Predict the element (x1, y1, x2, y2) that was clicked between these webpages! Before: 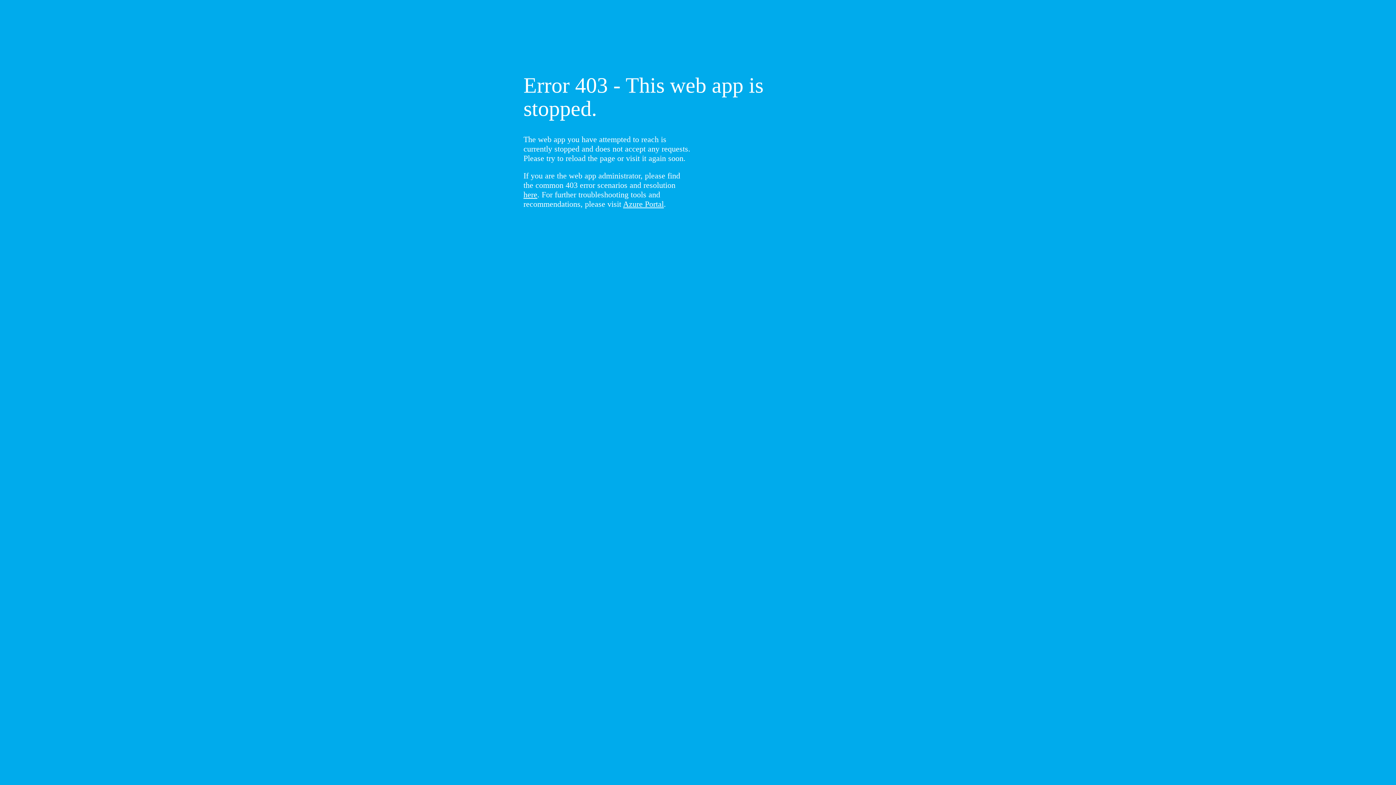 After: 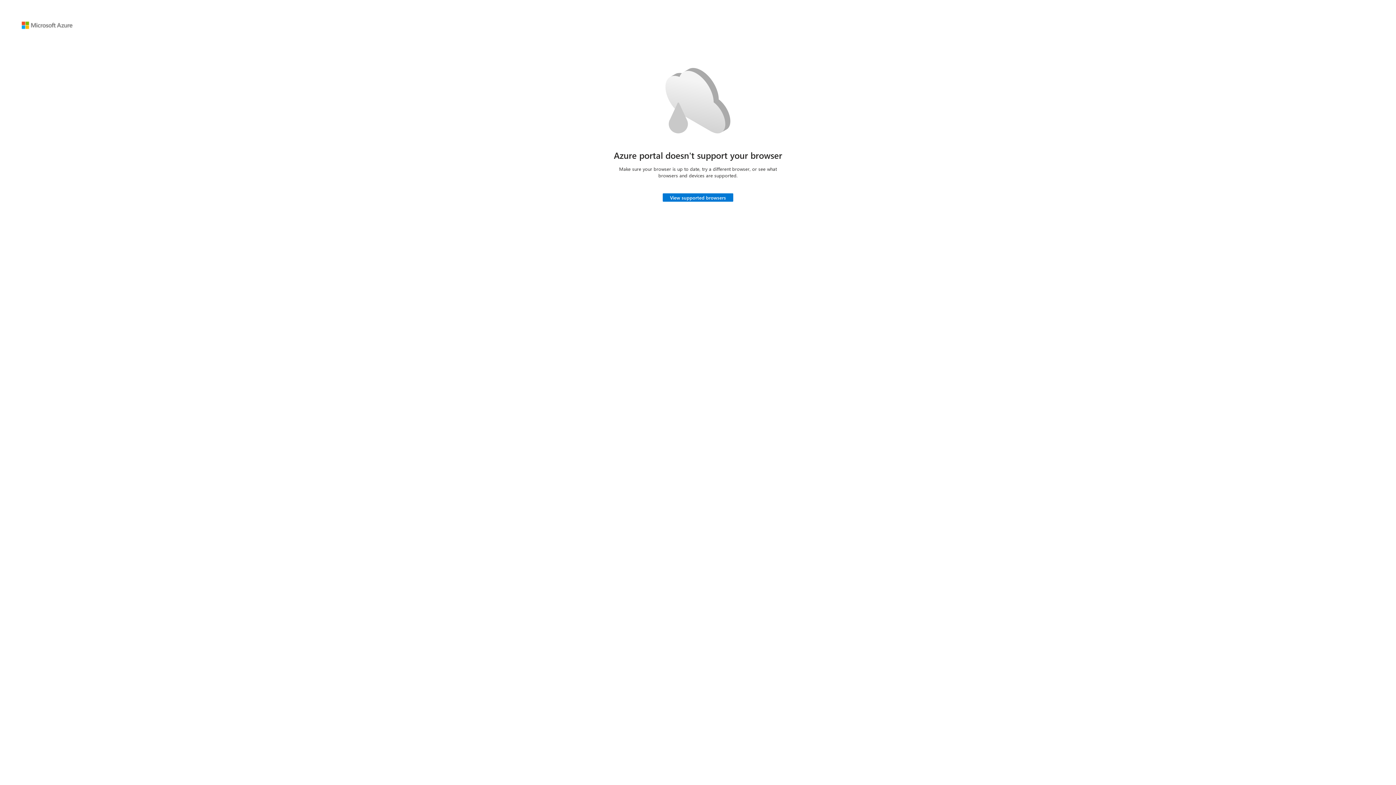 Action: label: Azure Portal bbox: (623, 199, 664, 208)